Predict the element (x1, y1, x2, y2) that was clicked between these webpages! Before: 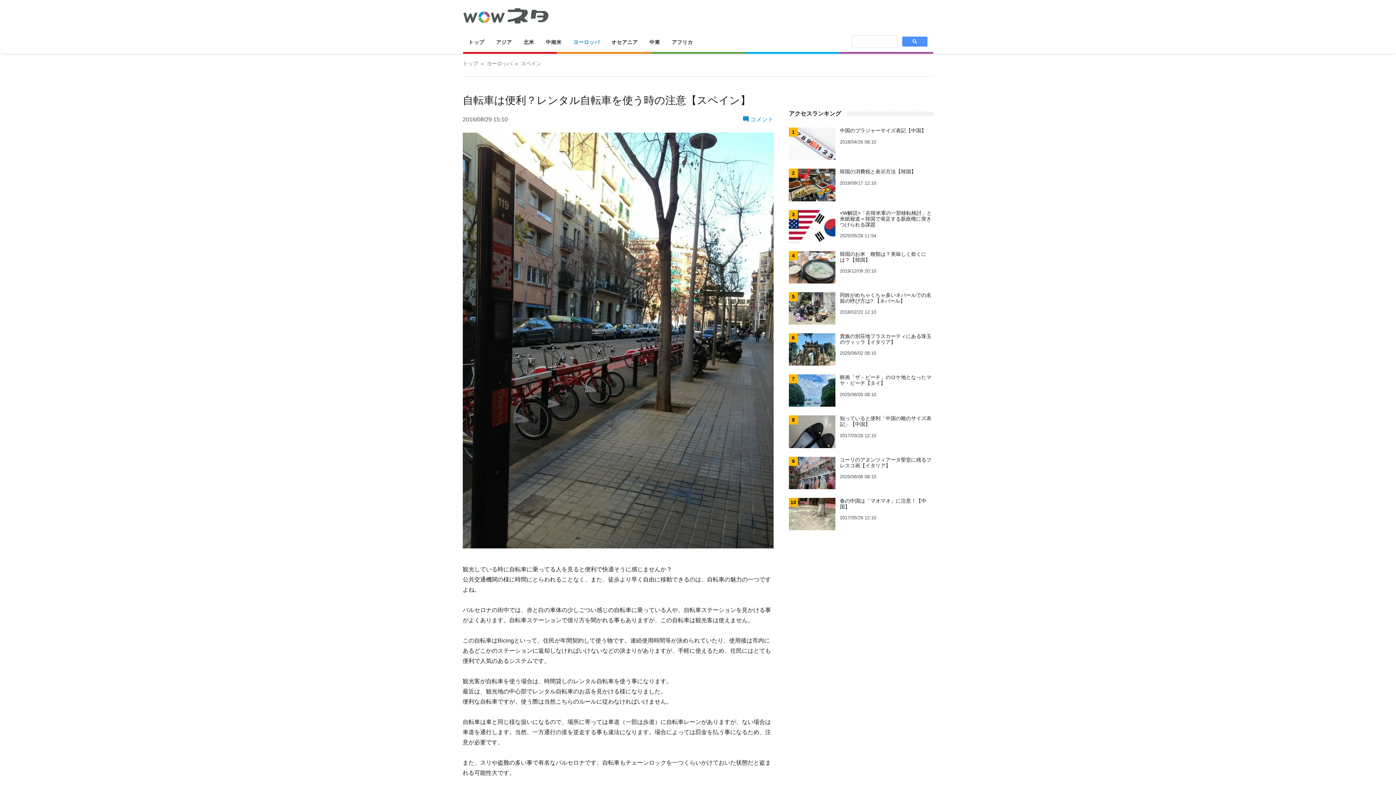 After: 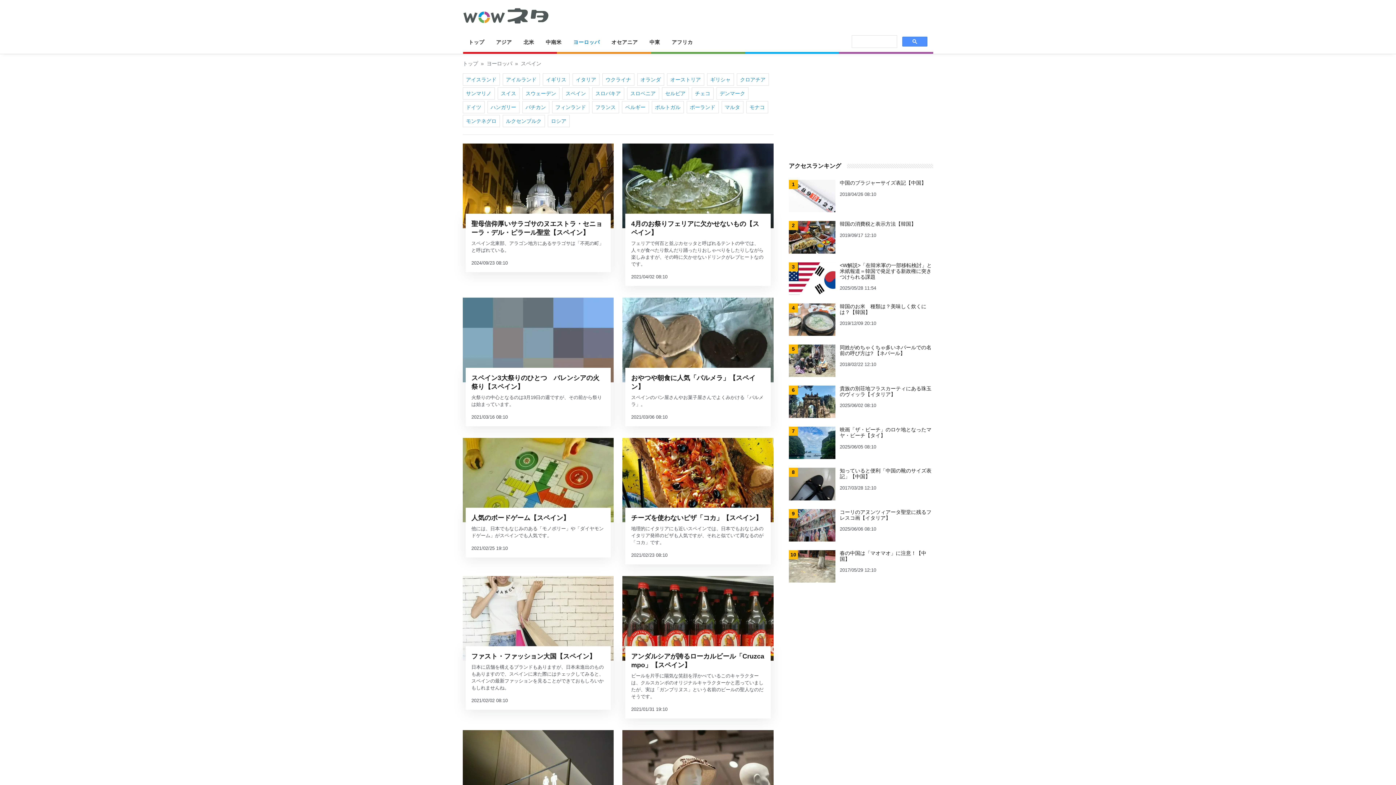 Action: label: スペイン bbox: (521, 60, 541, 66)